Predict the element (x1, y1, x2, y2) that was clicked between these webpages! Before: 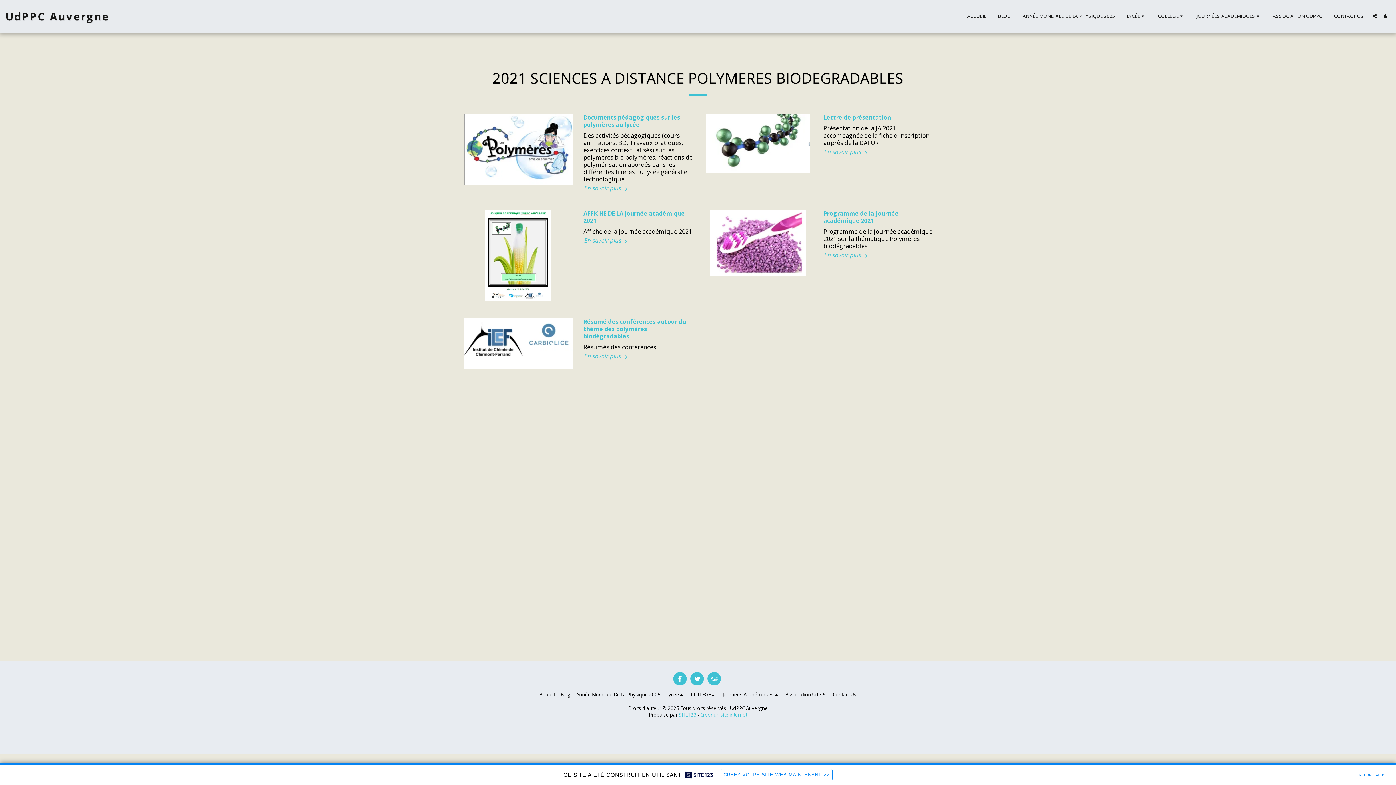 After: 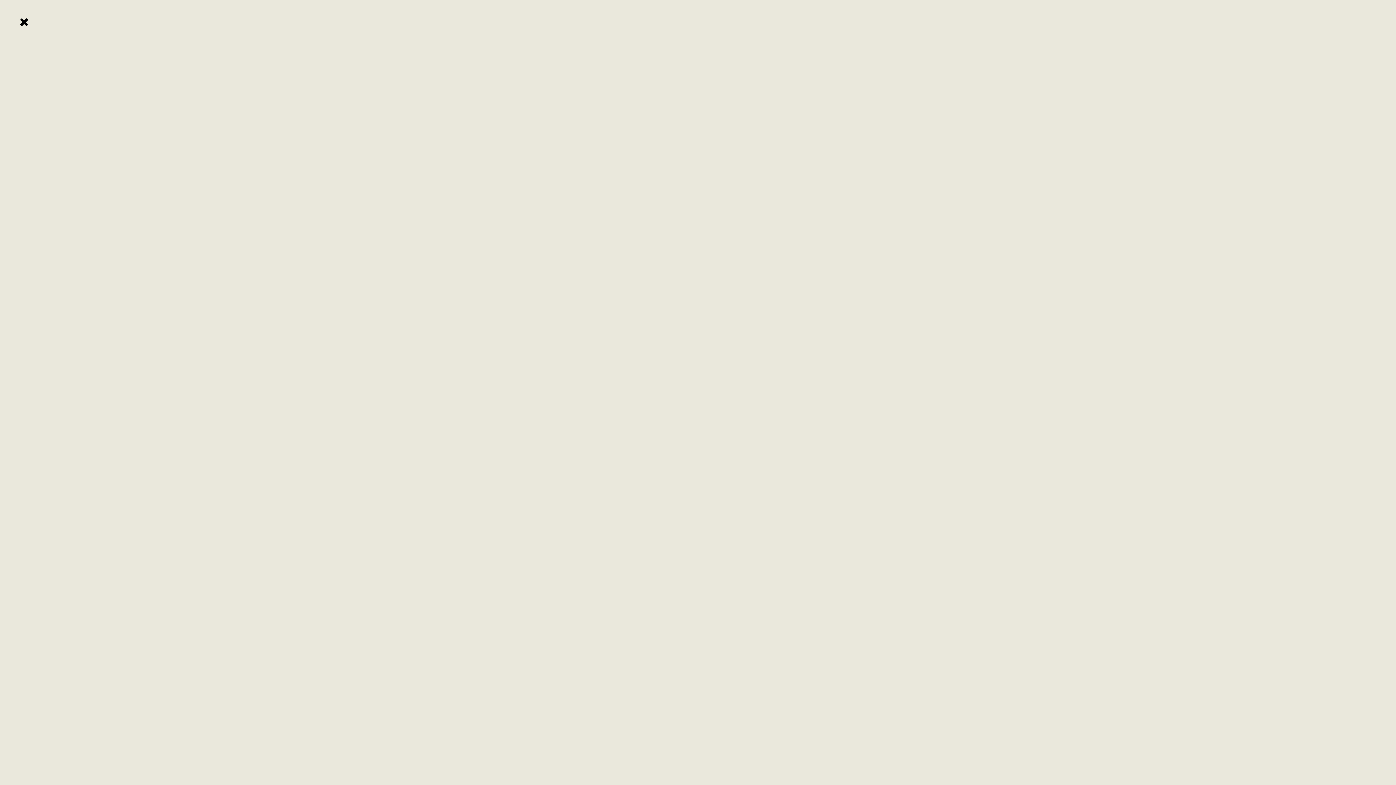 Action: bbox: (1380, 13, 1390, 18) label:  